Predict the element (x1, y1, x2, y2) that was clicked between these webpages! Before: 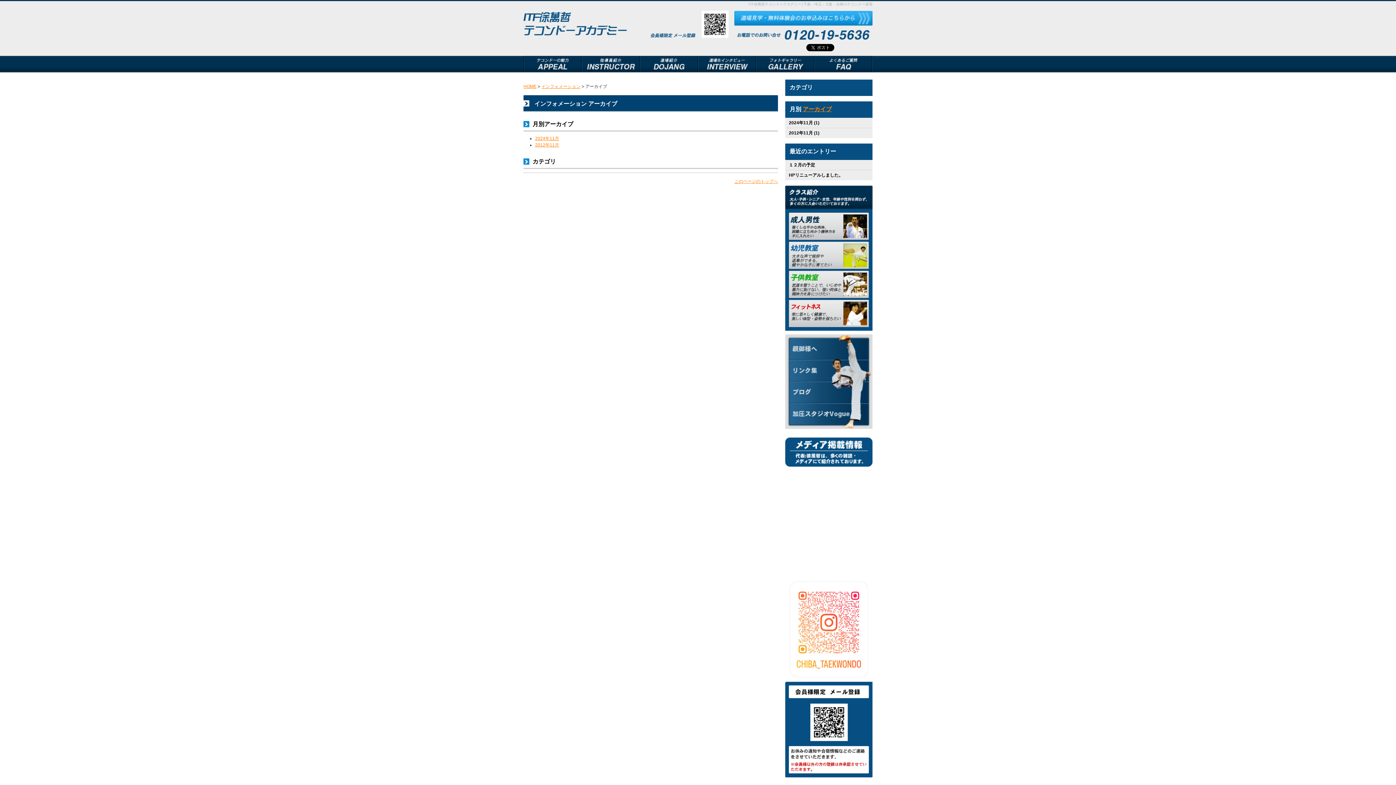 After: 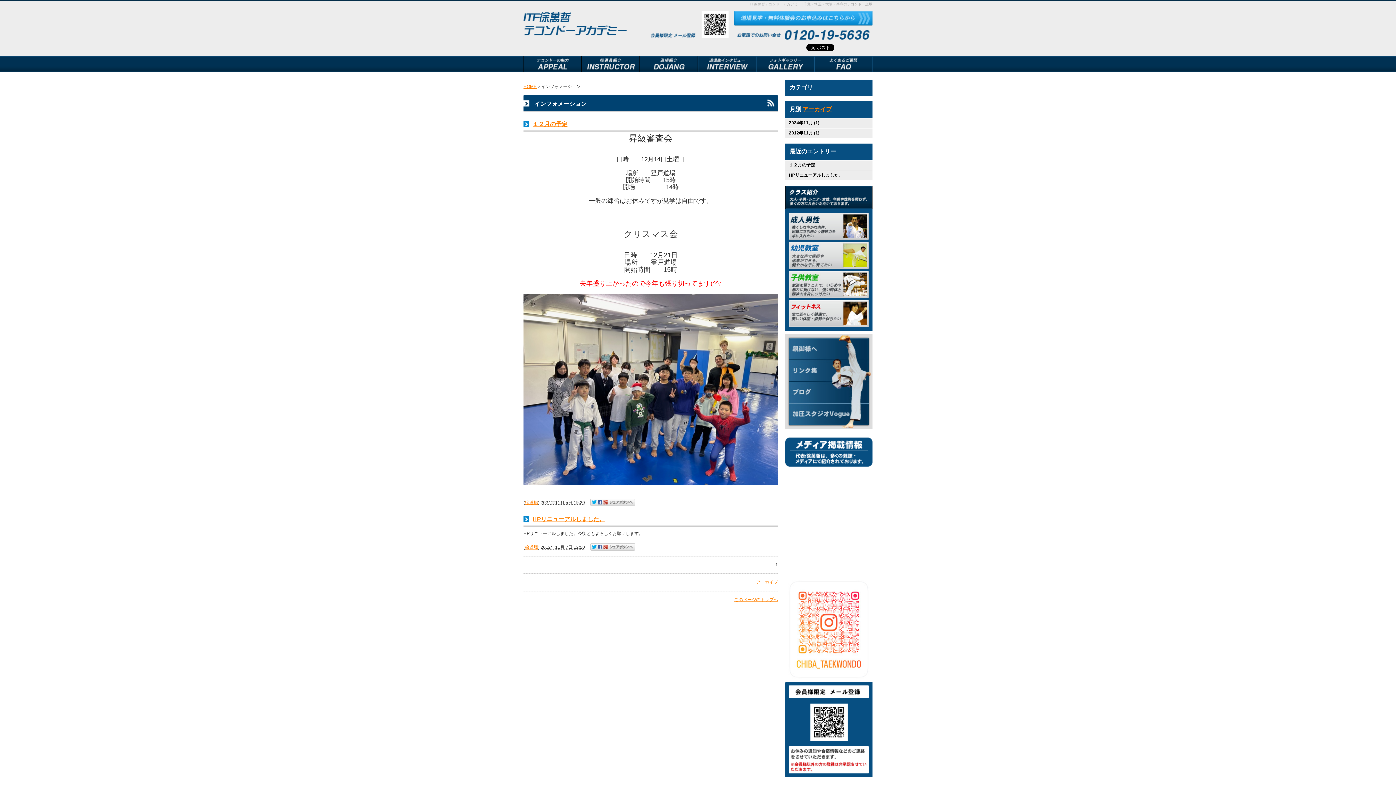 Action: bbox: (785, 353, 872, 359)